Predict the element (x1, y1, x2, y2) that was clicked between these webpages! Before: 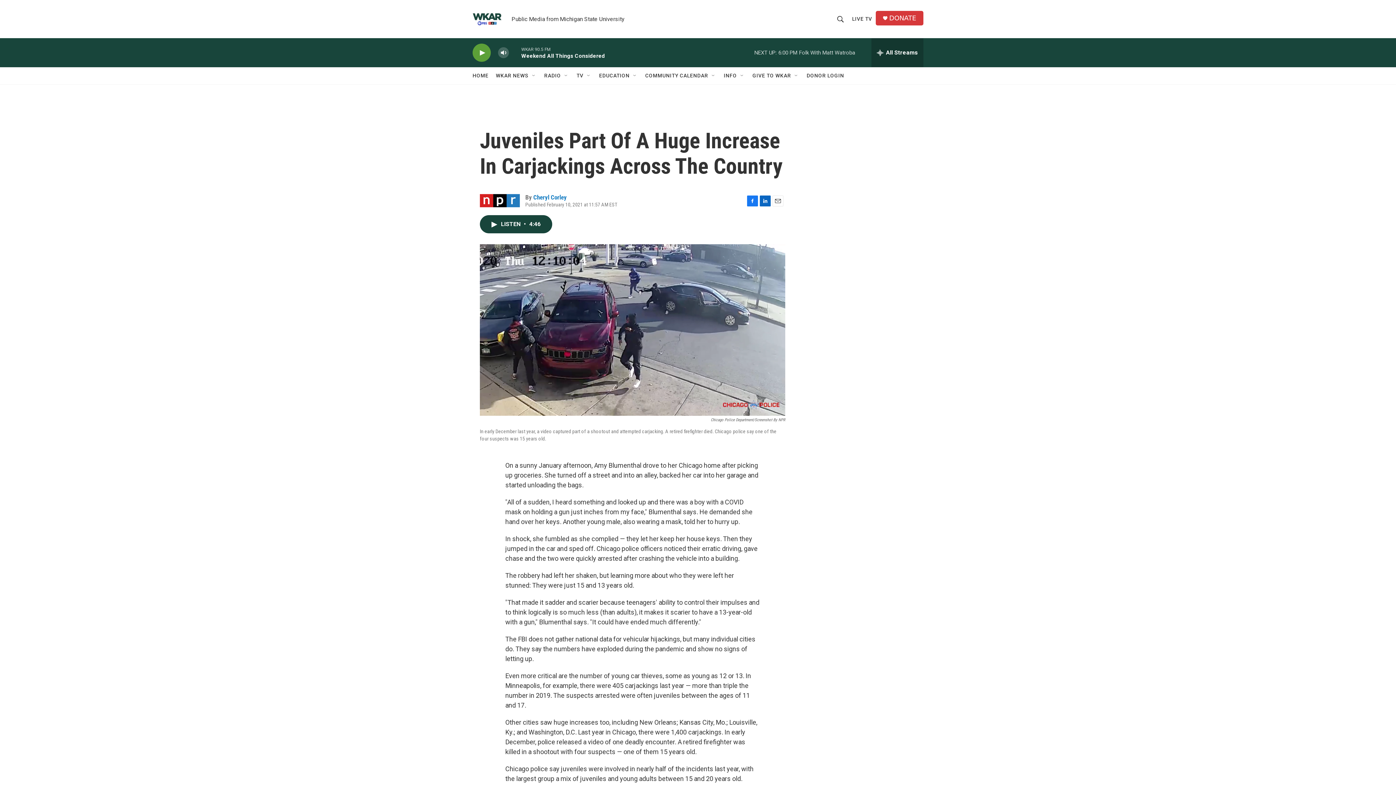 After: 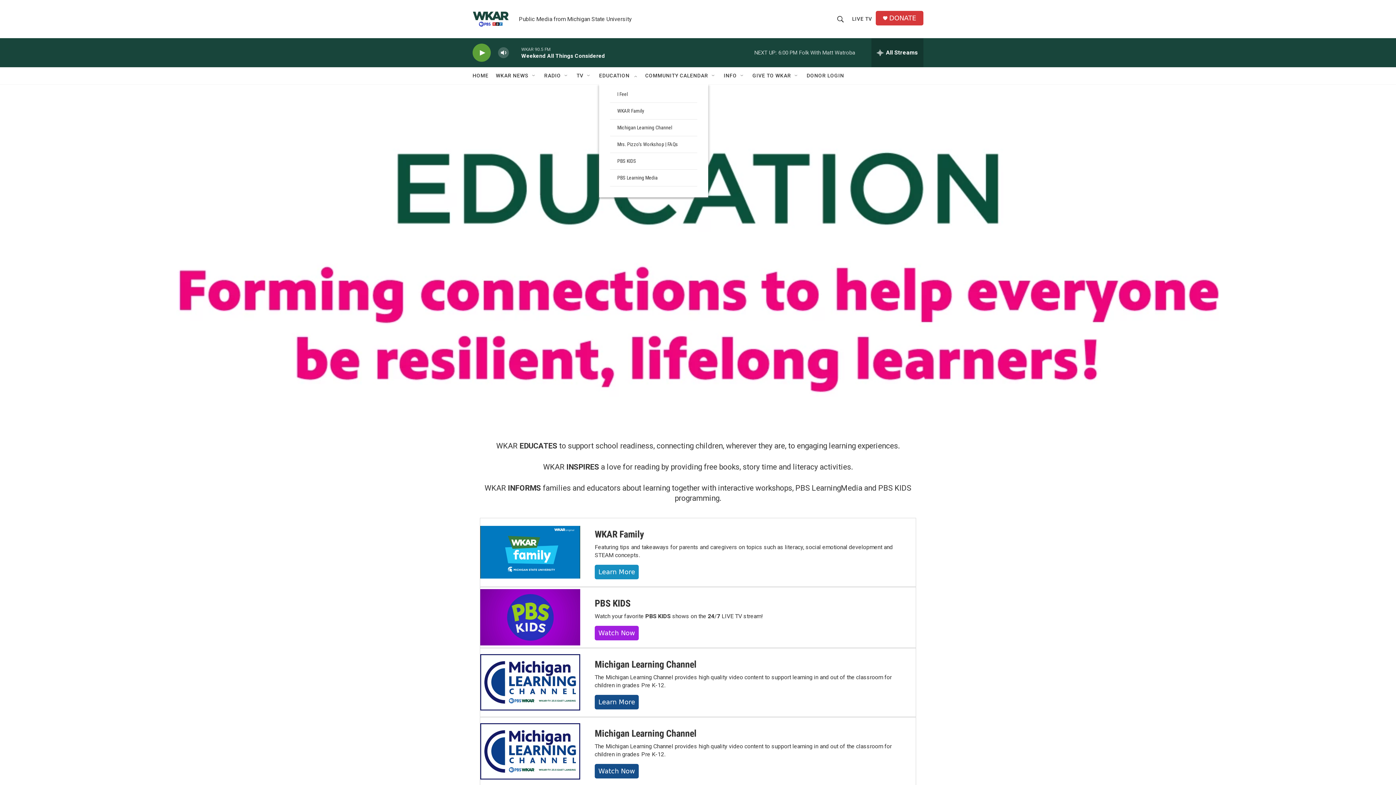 Action: label: EDUCATION bbox: (599, 67, 629, 84)